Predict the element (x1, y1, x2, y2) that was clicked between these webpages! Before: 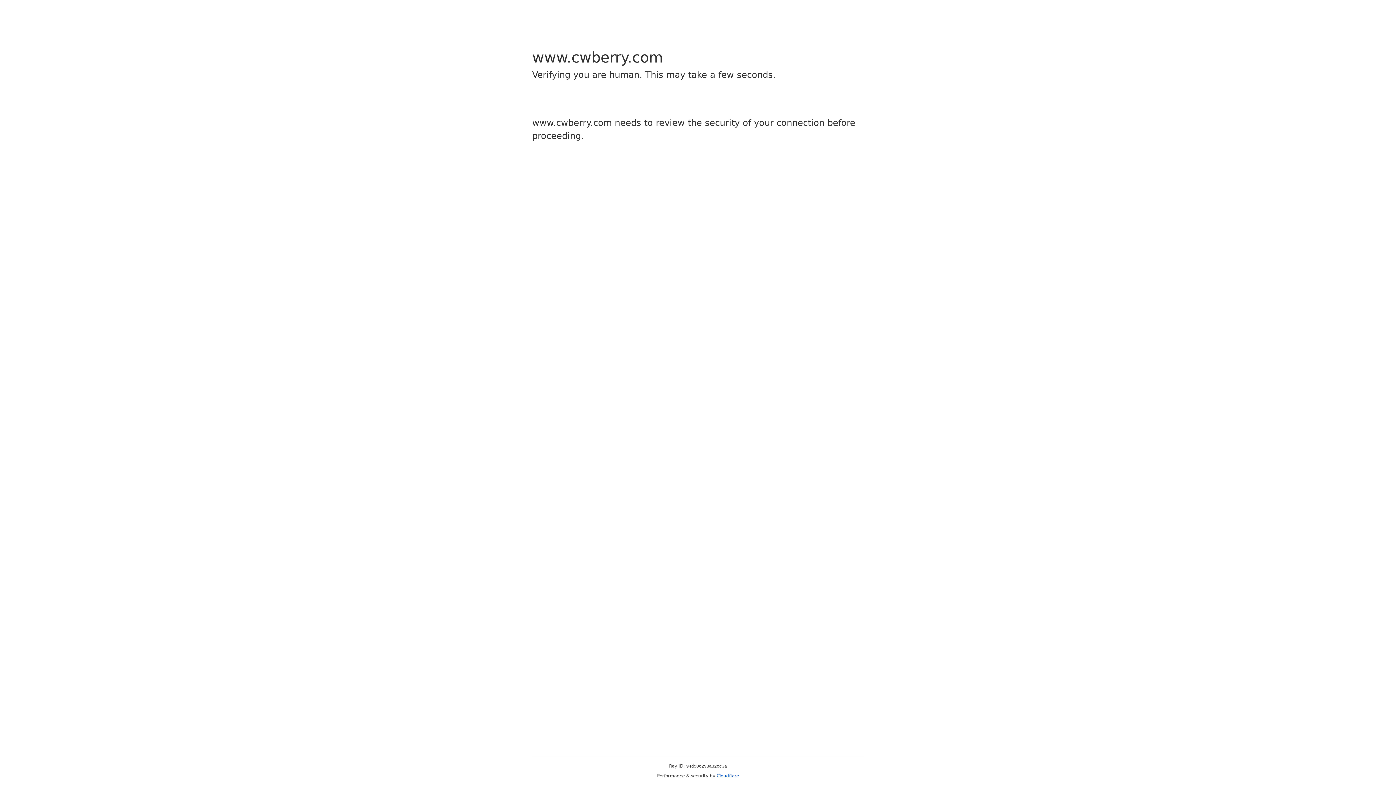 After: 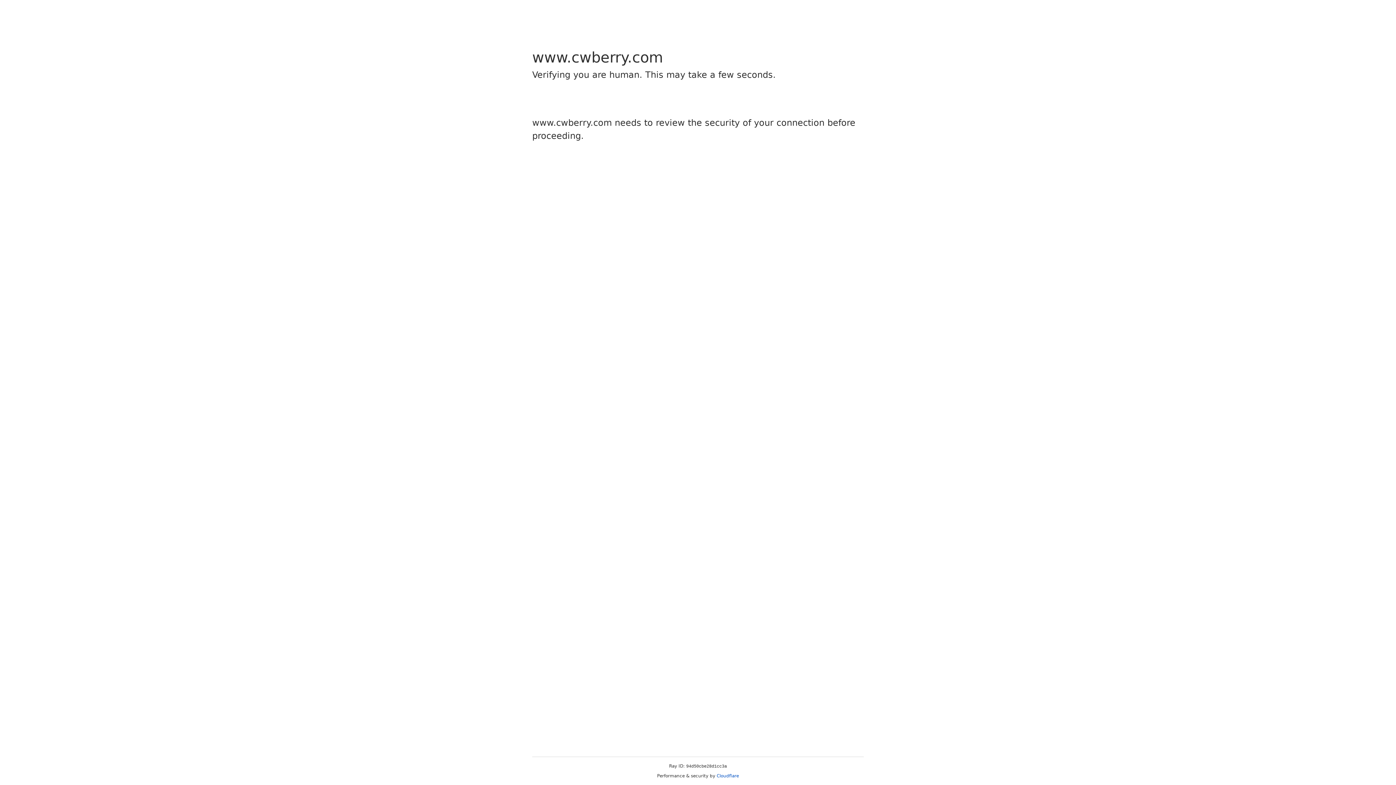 Action: bbox: (716, 773, 739, 778) label: Cloudflare